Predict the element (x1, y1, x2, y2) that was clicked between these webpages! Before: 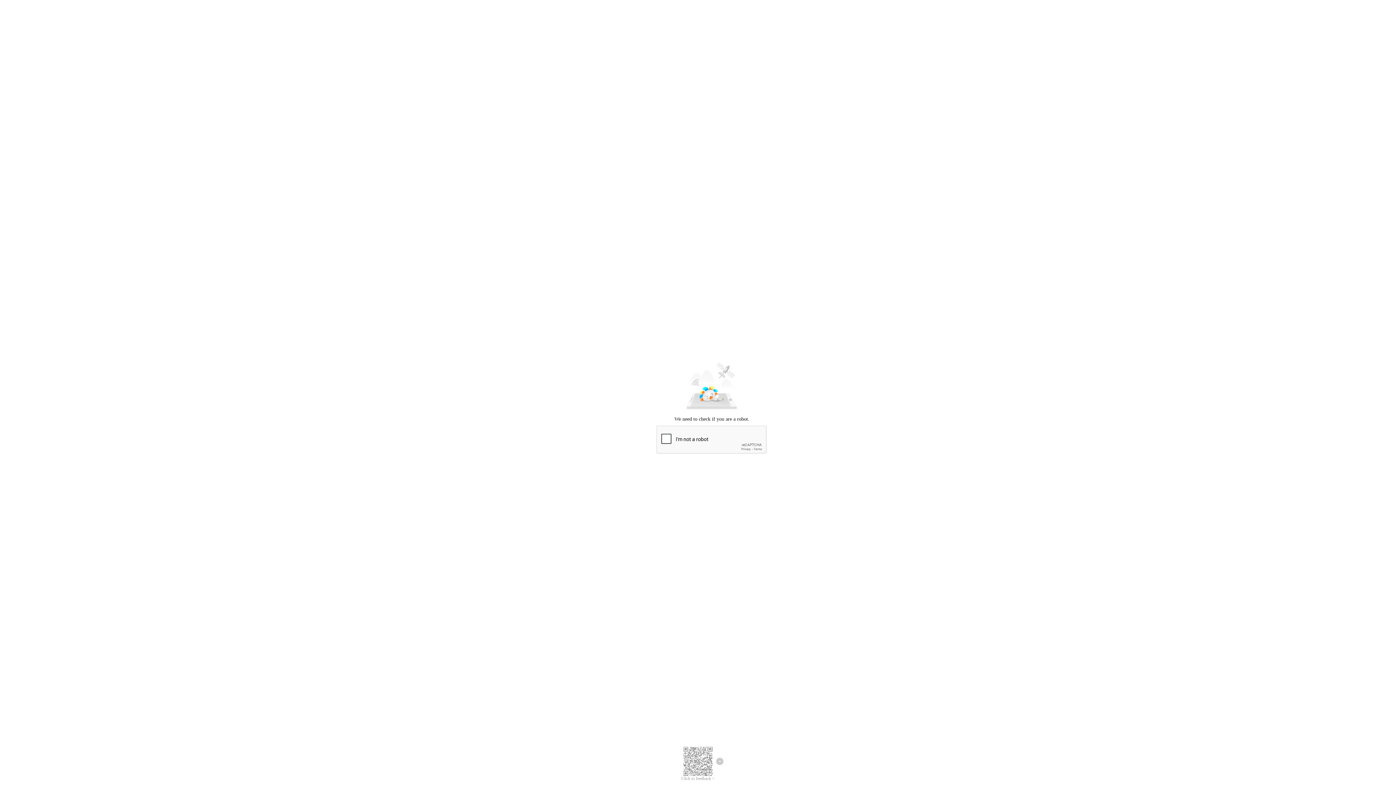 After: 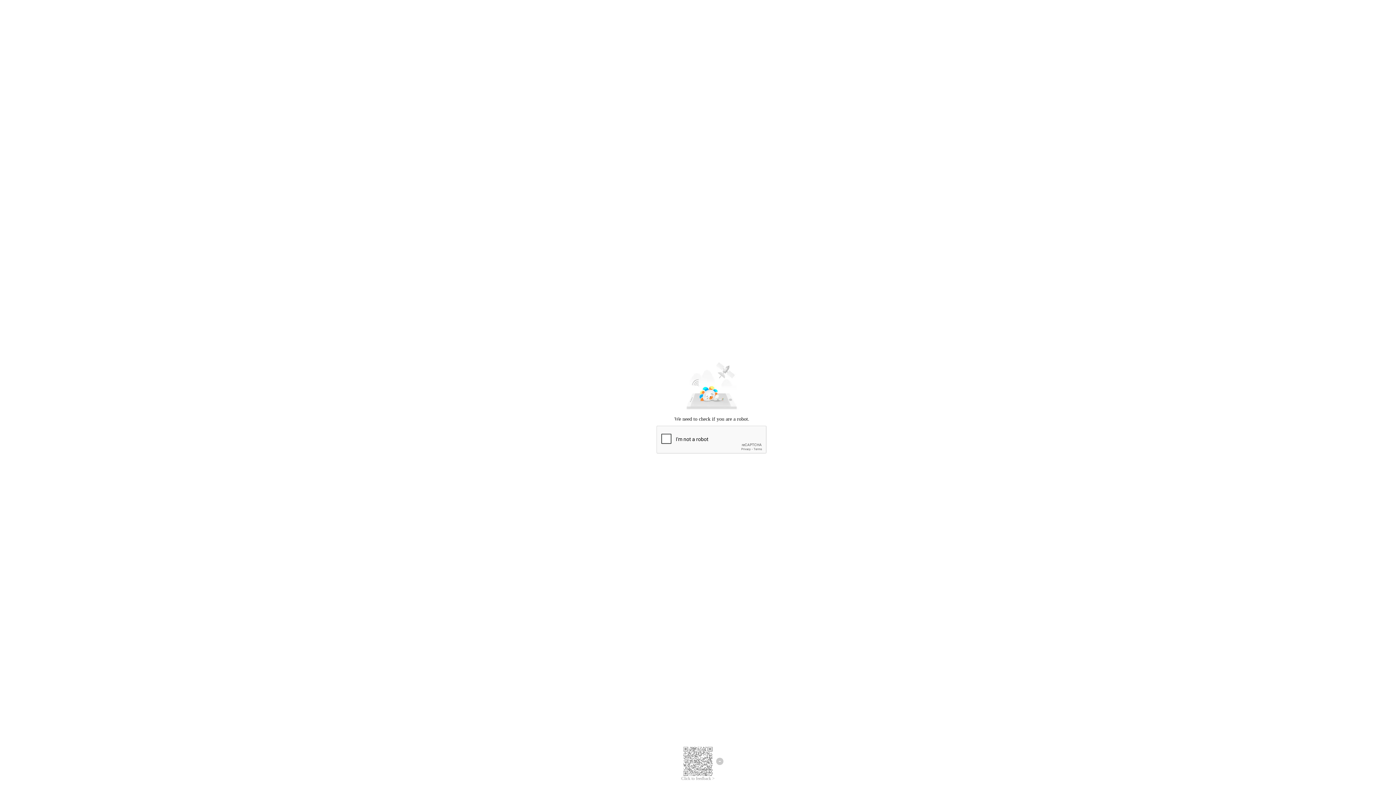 Action: label: Click to feedback > bbox: (681, 776, 714, 781)